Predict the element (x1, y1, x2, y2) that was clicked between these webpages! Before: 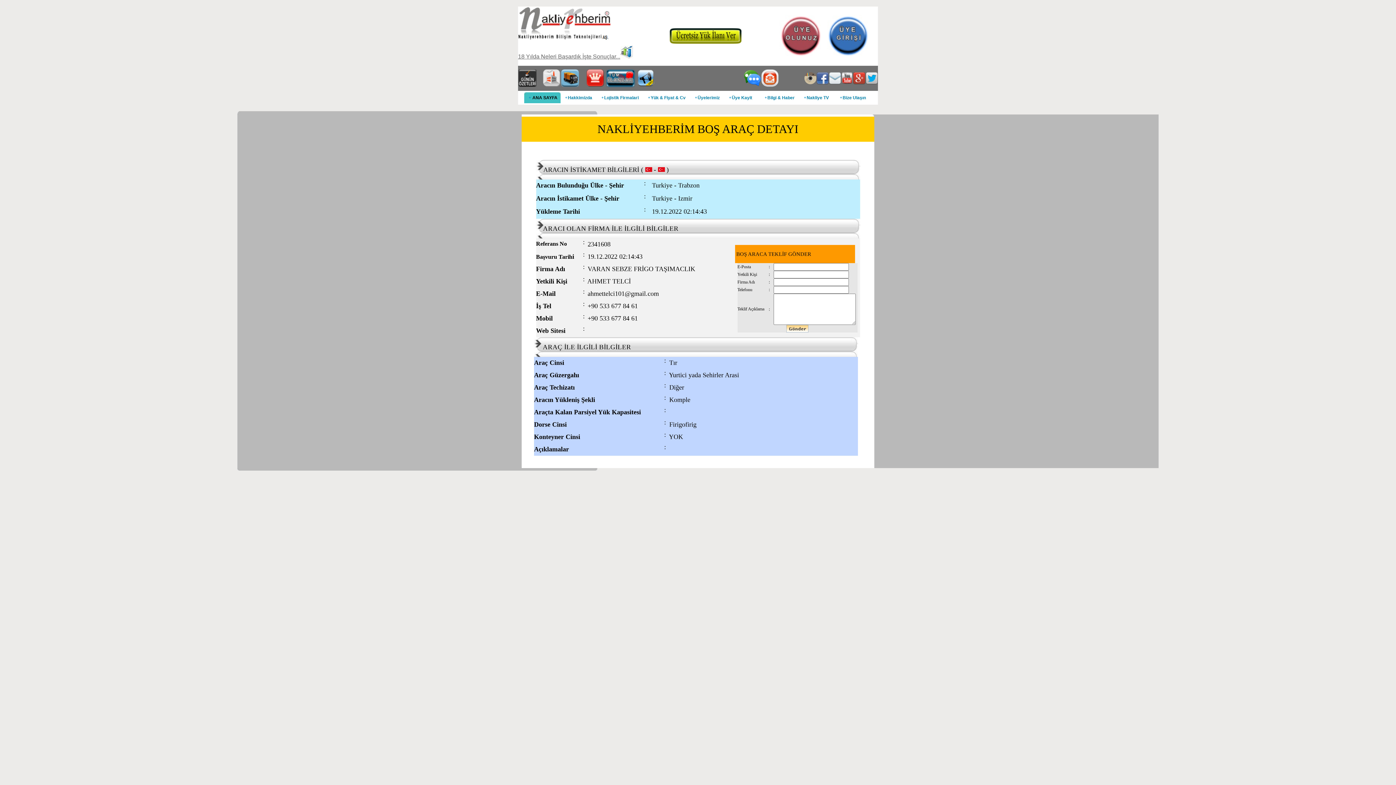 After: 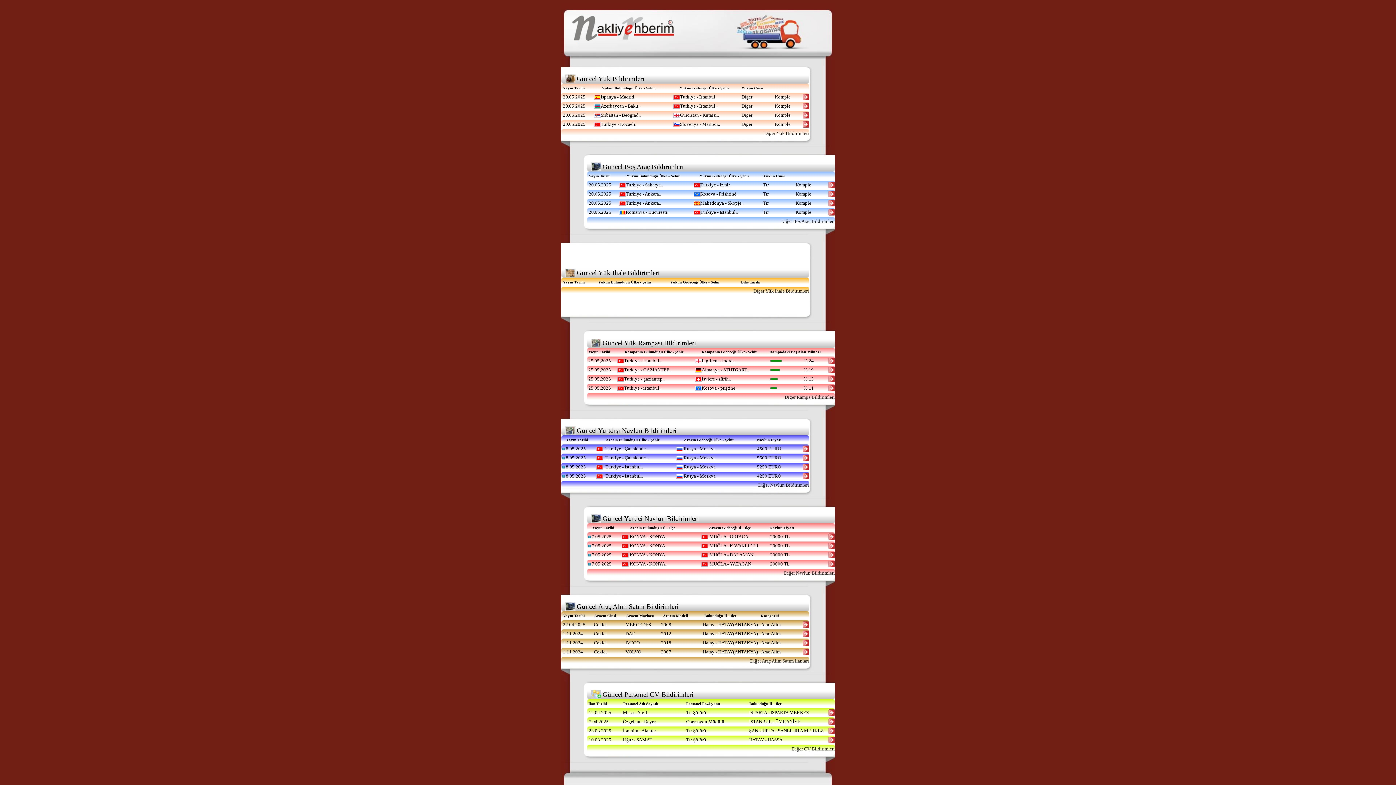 Action: bbox: (518, 82, 537, 88)